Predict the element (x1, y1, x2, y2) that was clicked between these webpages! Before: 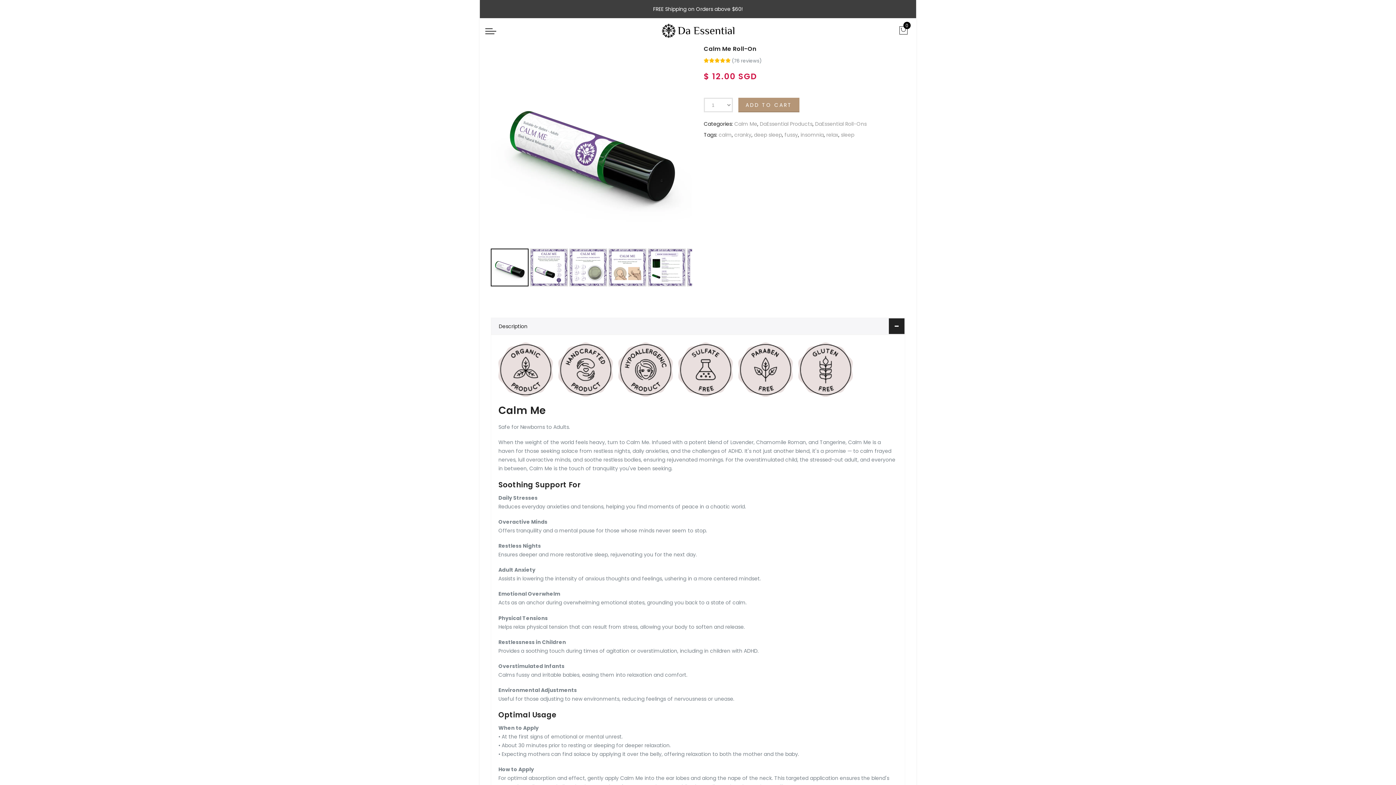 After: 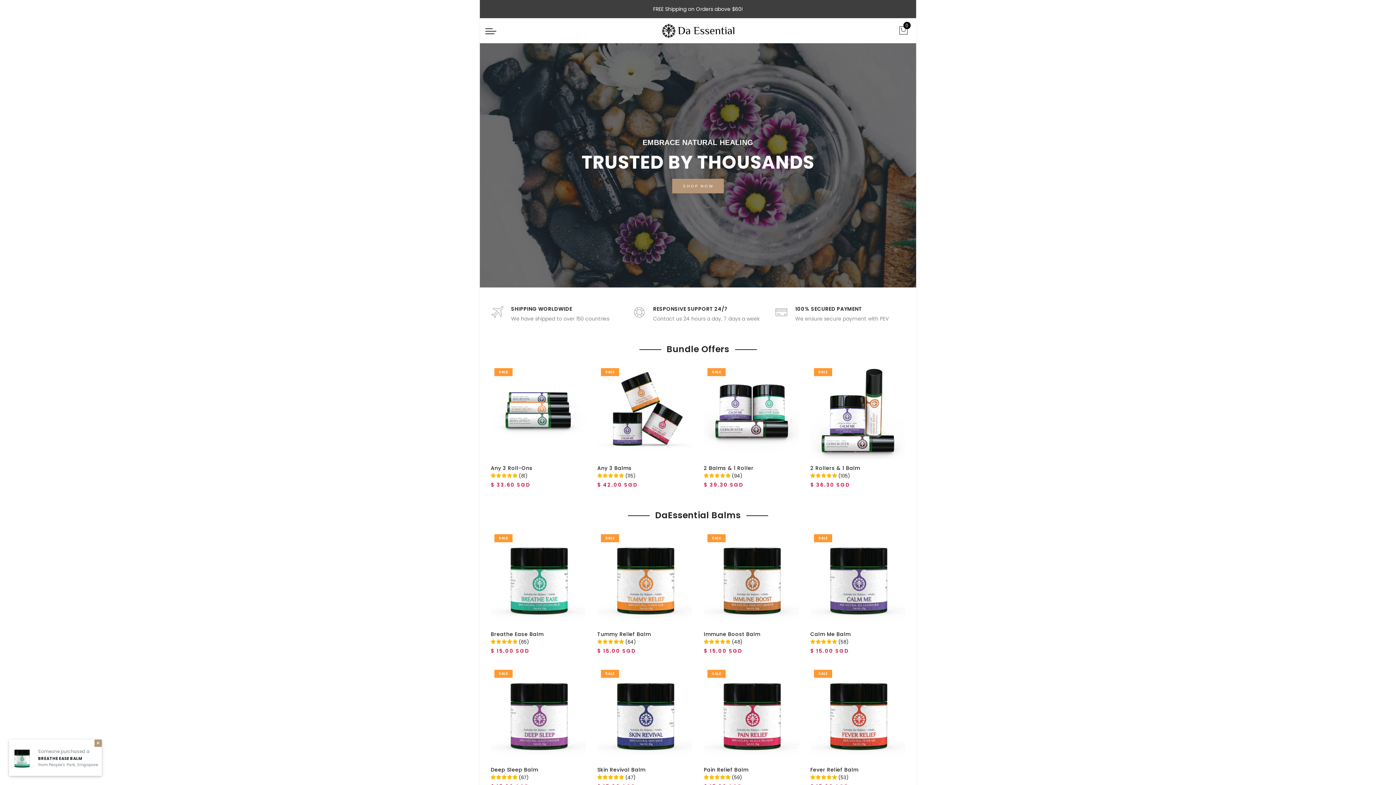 Action: bbox: (594, 23, 801, 38)